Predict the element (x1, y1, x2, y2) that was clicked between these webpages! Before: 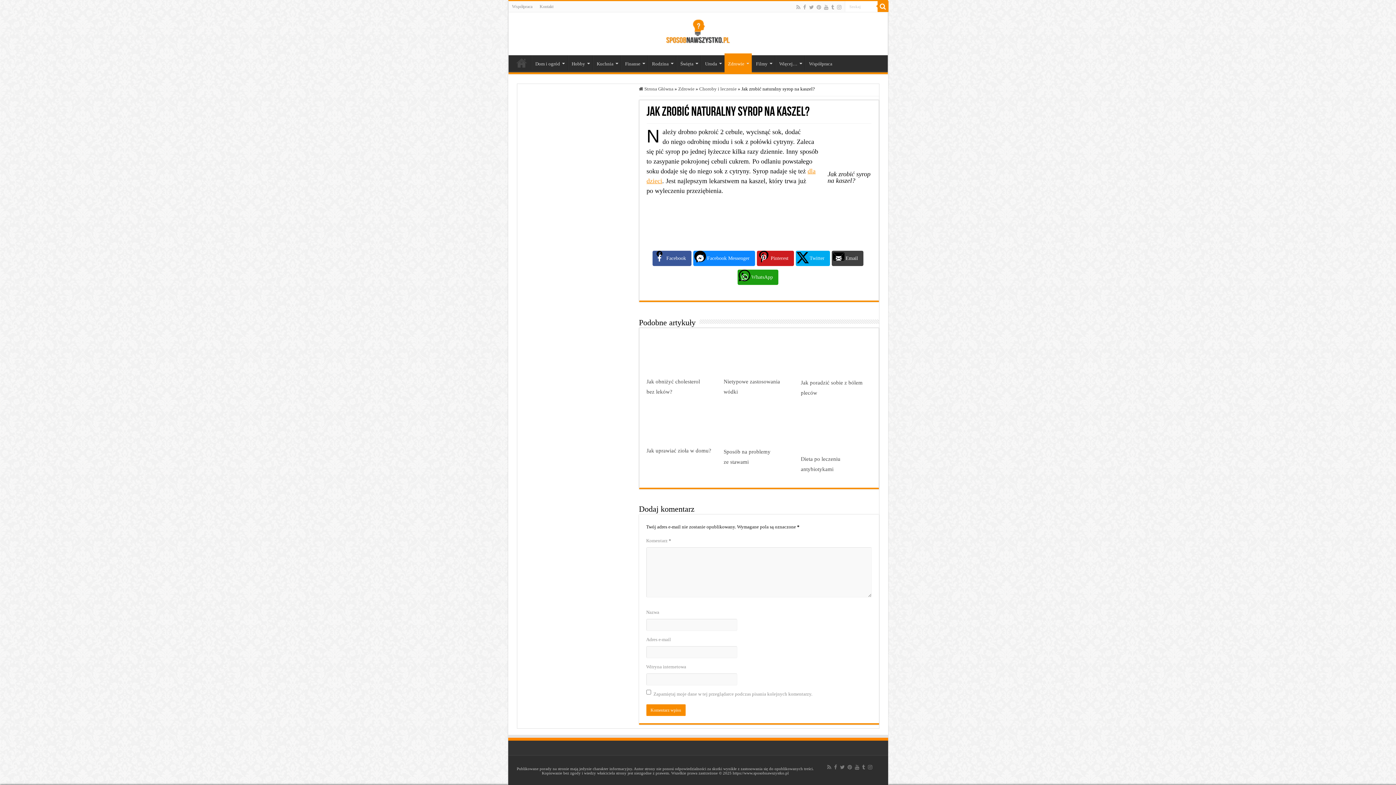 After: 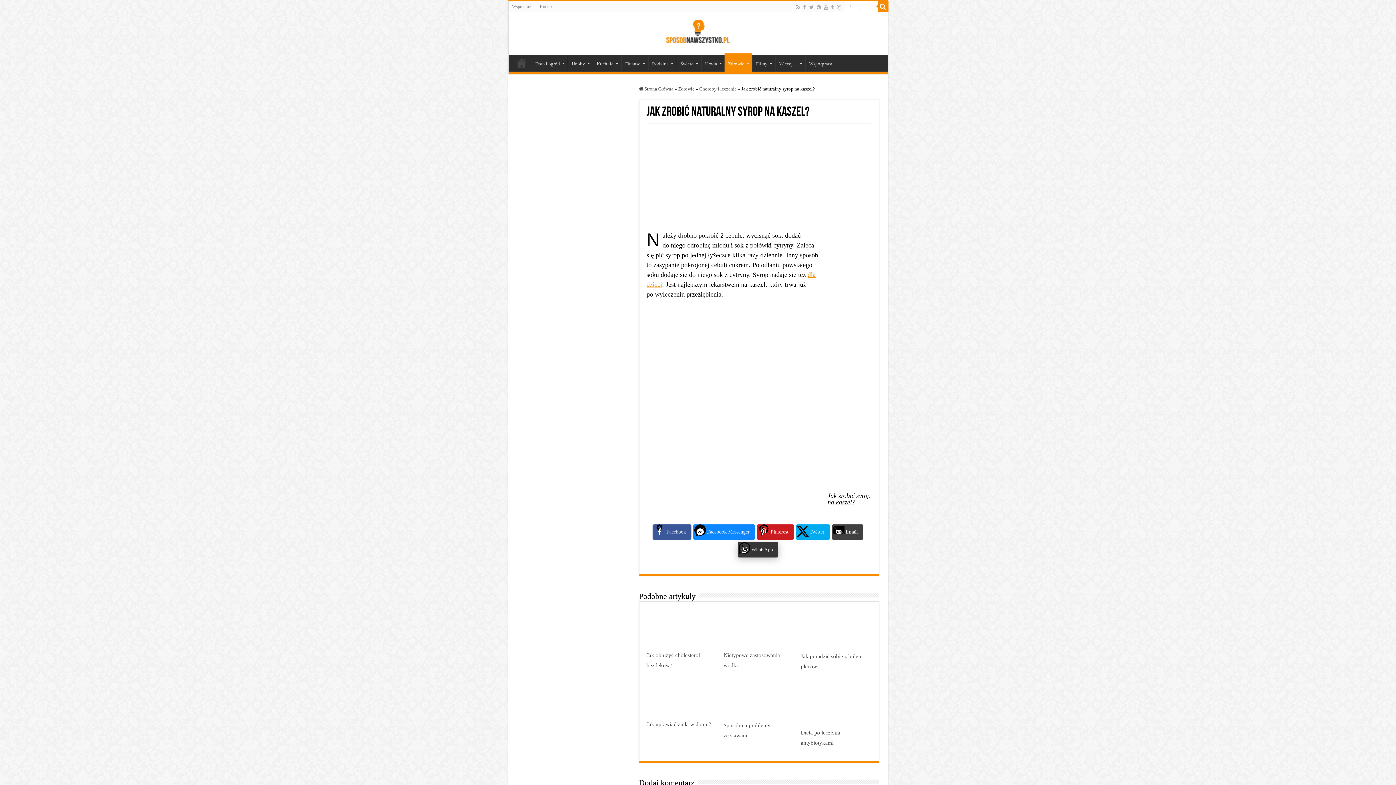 Action: label: WhatsApp bbox: (737, 269, 778, 285)